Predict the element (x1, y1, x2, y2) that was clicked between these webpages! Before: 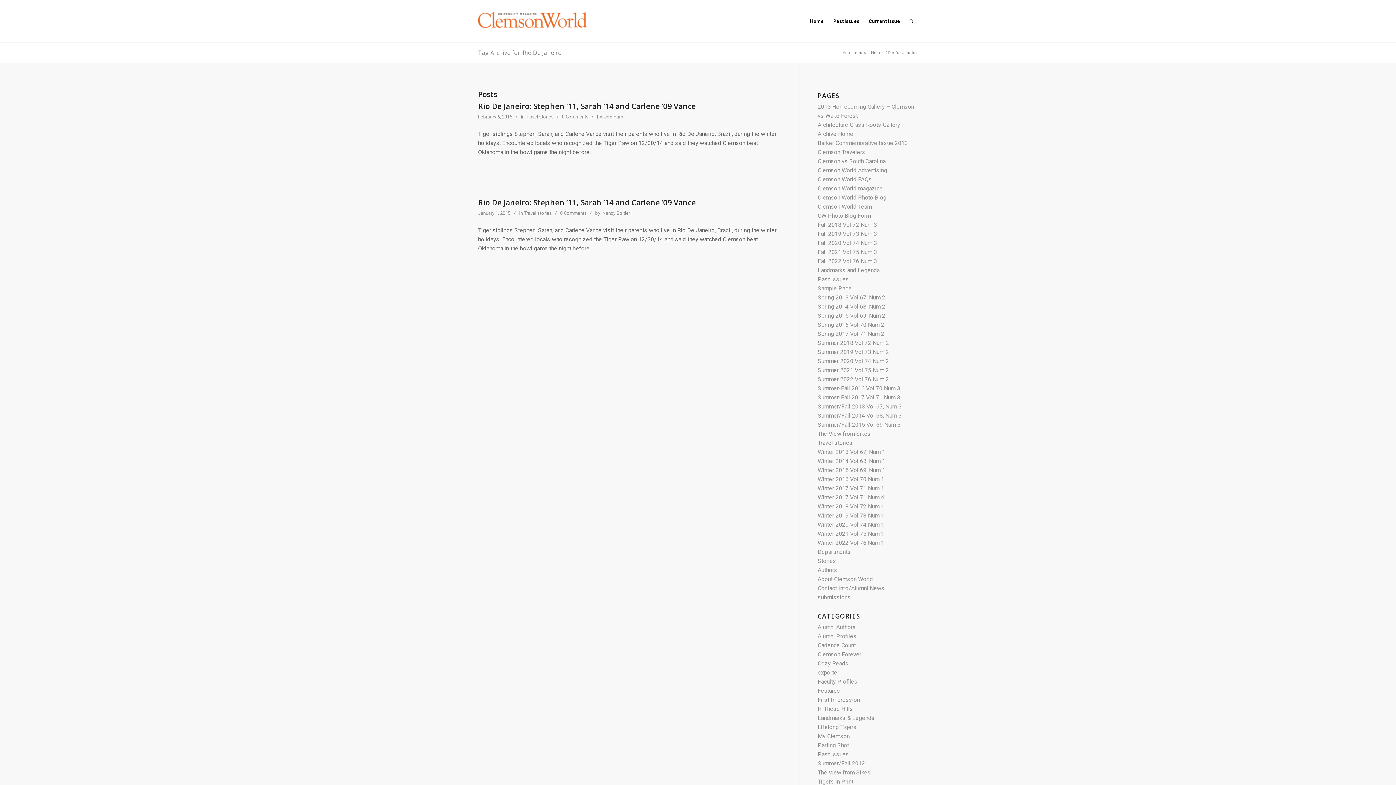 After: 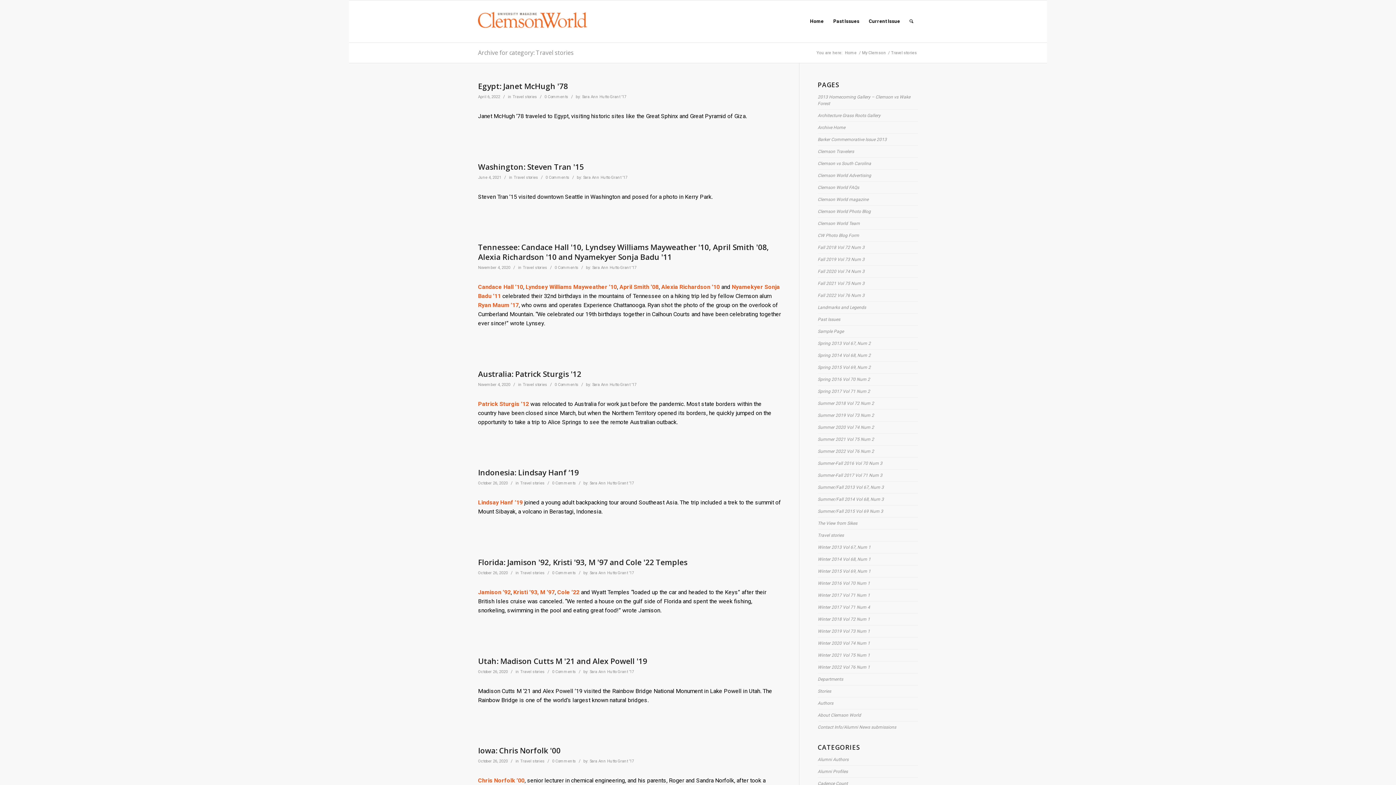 Action: bbox: (525, 114, 553, 119) label: Travel stories